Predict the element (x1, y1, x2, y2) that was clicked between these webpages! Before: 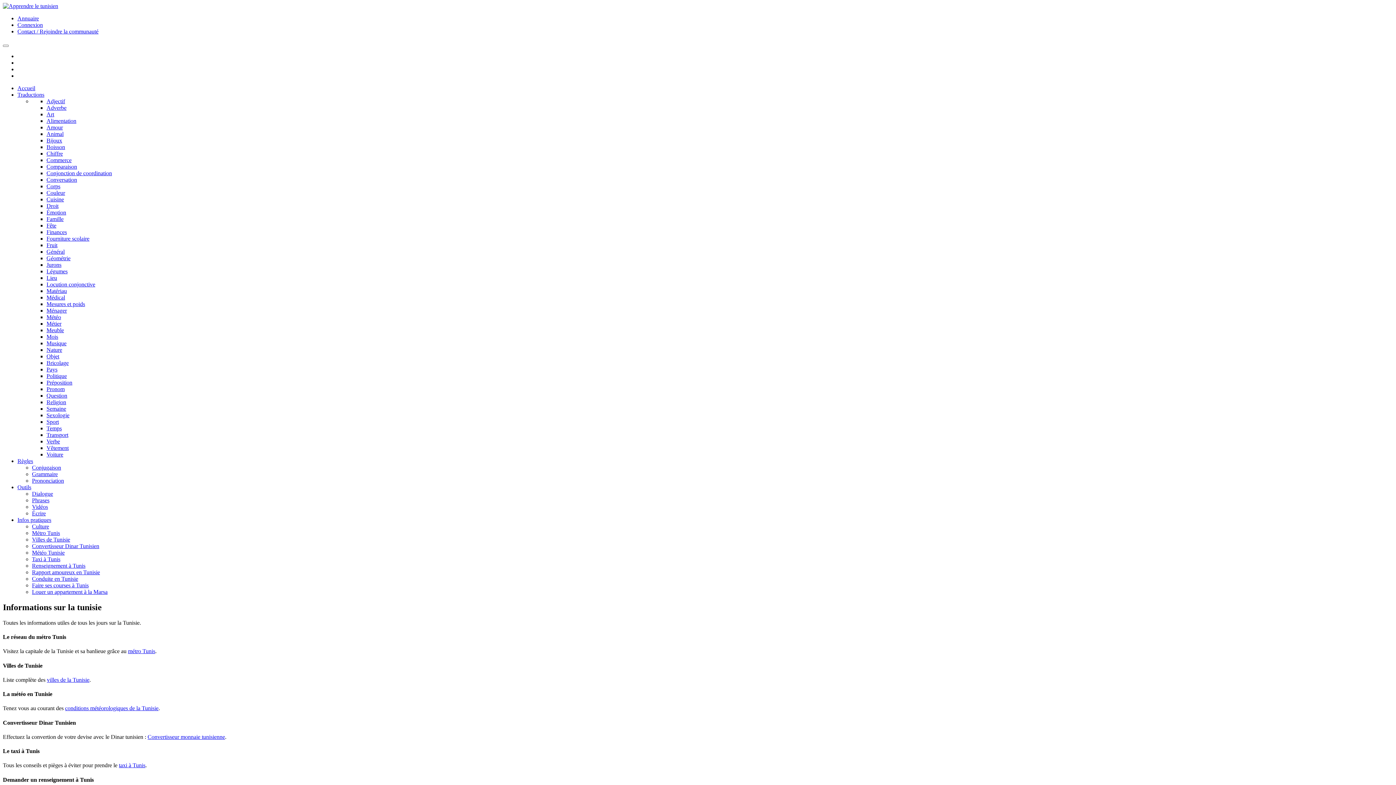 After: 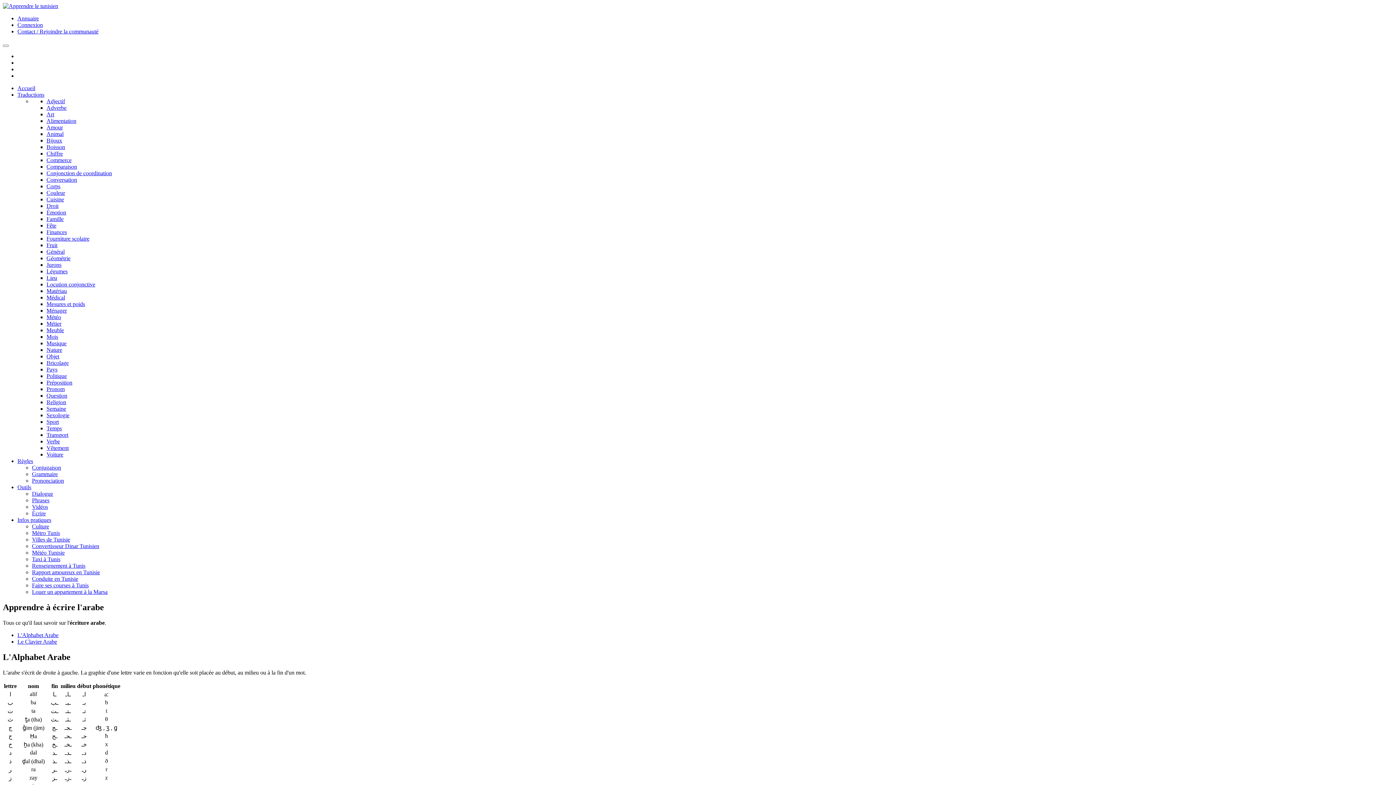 Action: bbox: (32, 510, 45, 516) label: Écrire